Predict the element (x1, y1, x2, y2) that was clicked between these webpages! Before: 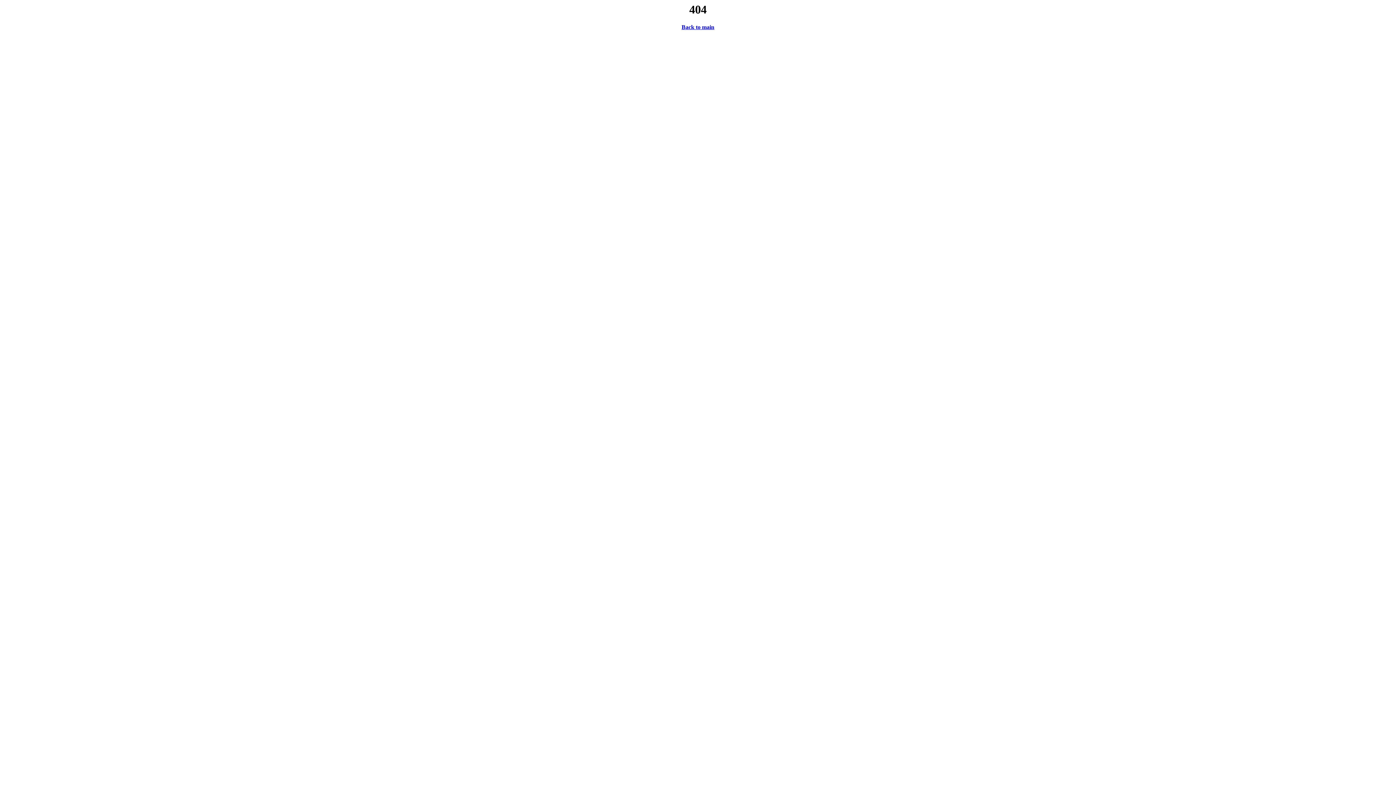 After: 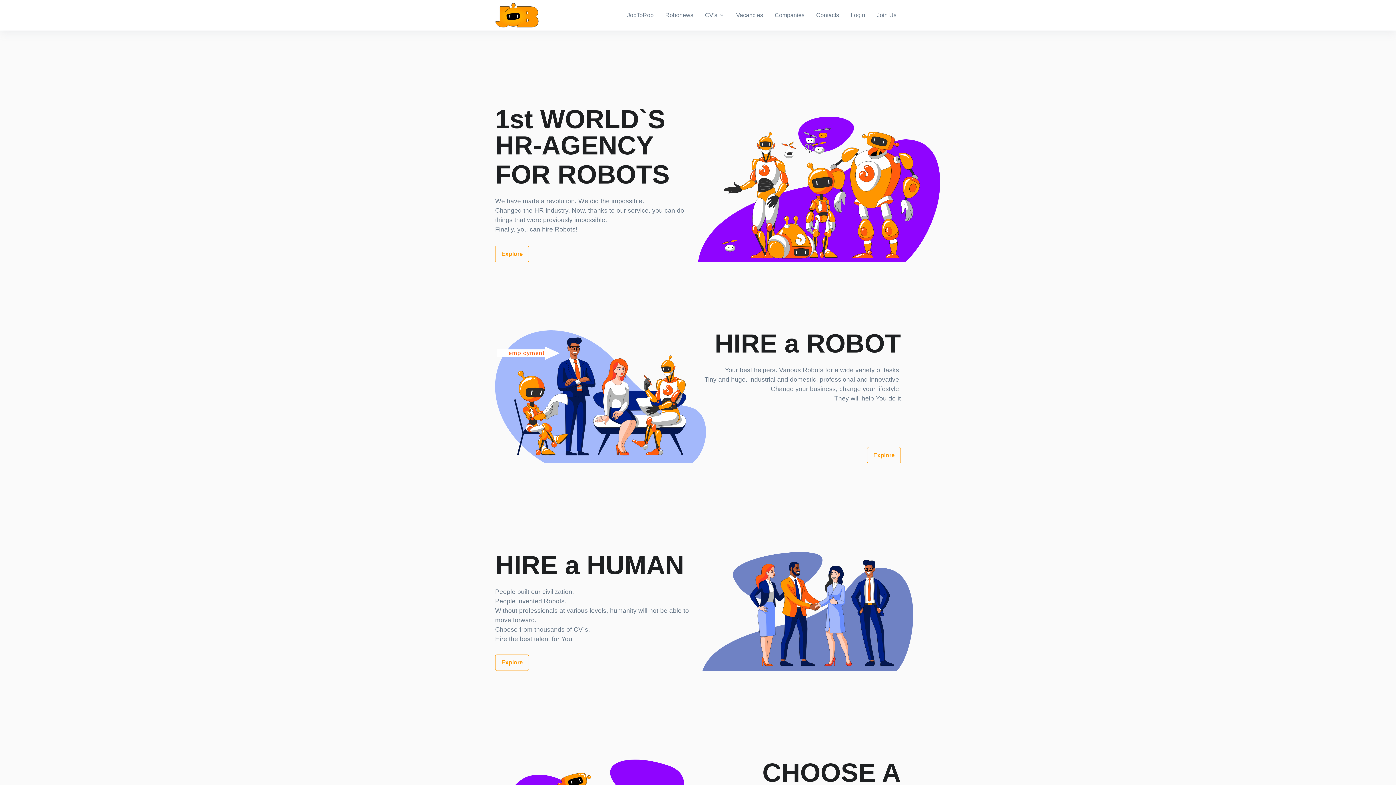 Action: label: Back to main bbox: (2, 24, 1393, 30)